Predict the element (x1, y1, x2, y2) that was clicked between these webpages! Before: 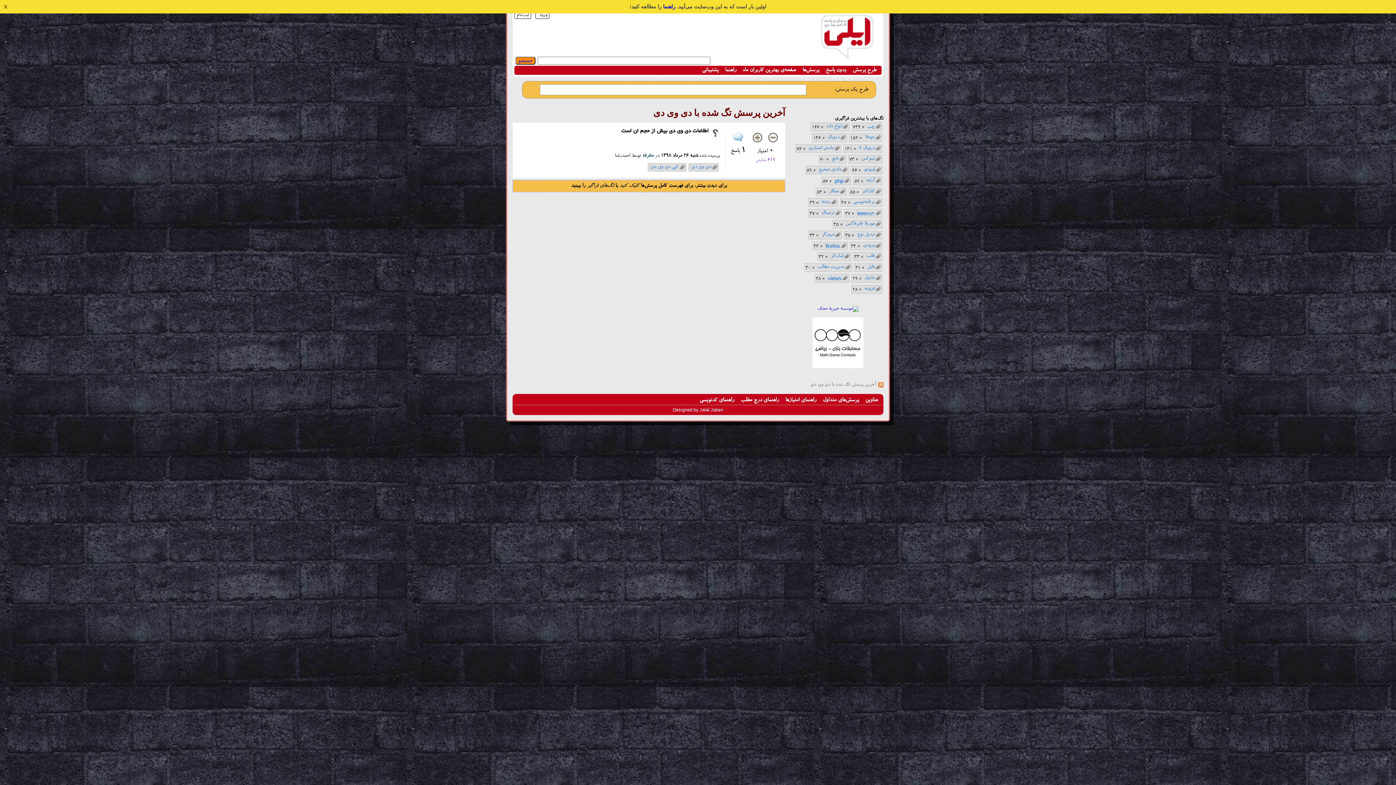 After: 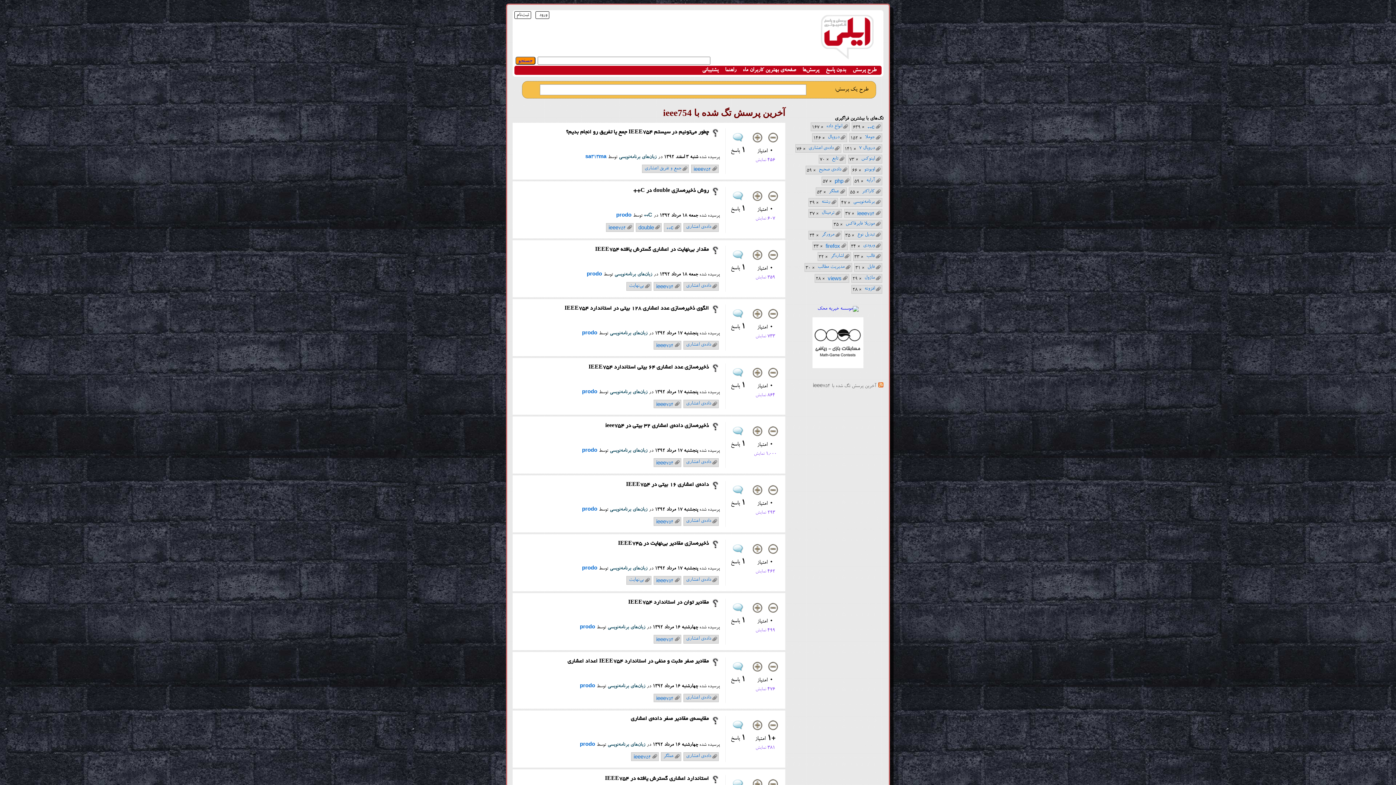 Action: bbox: (857, 210, 881, 216) label: ieee754